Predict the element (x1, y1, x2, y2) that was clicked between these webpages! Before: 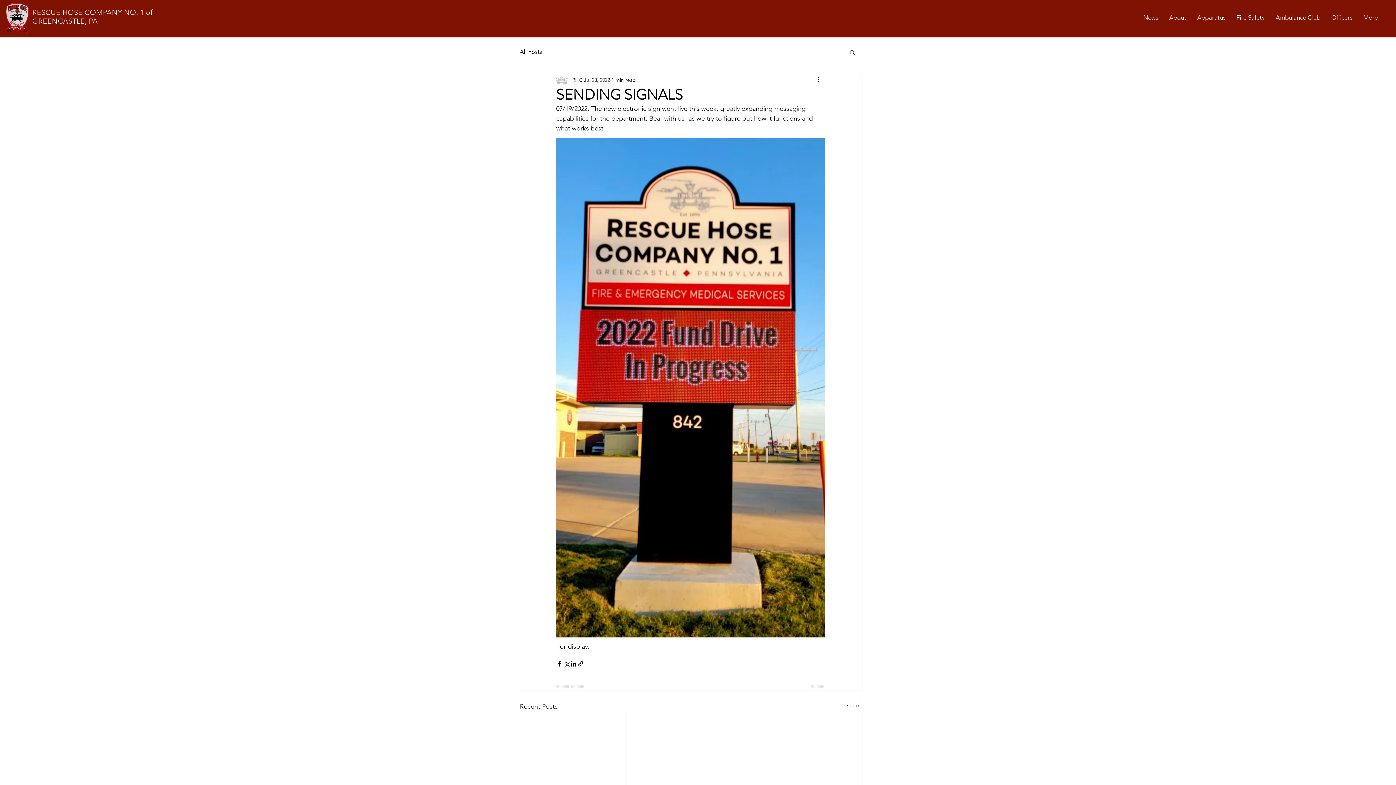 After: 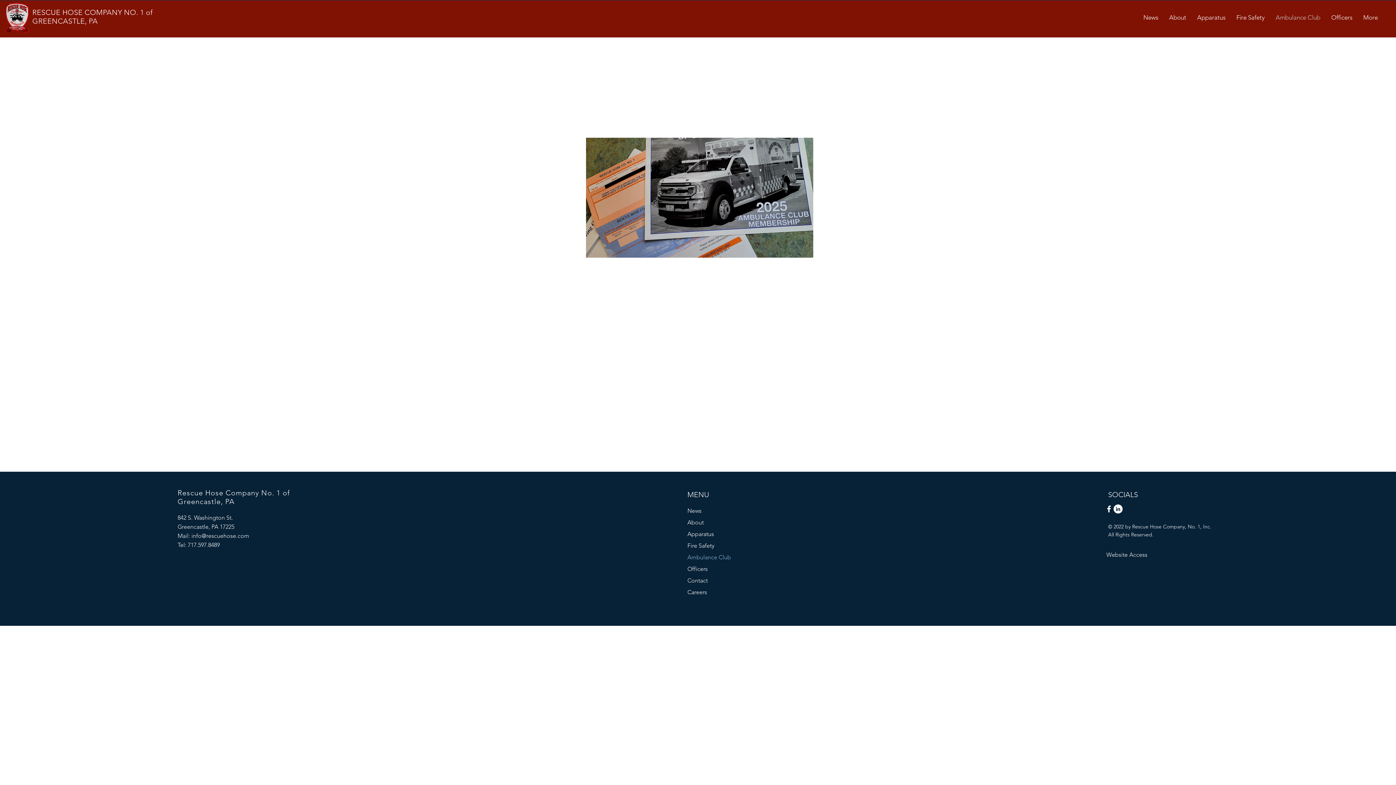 Action: label: Ambulance Club bbox: (1270, 0, 1326, 35)